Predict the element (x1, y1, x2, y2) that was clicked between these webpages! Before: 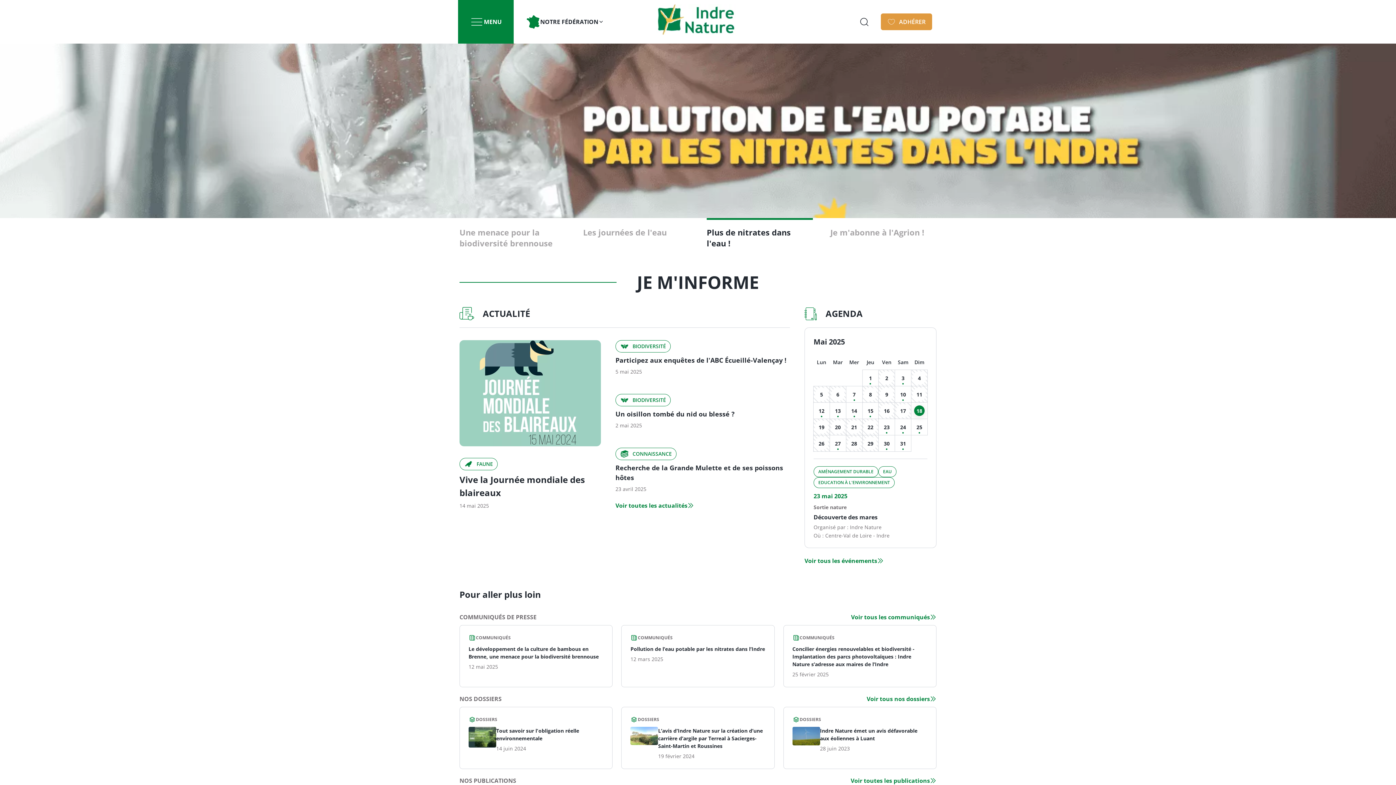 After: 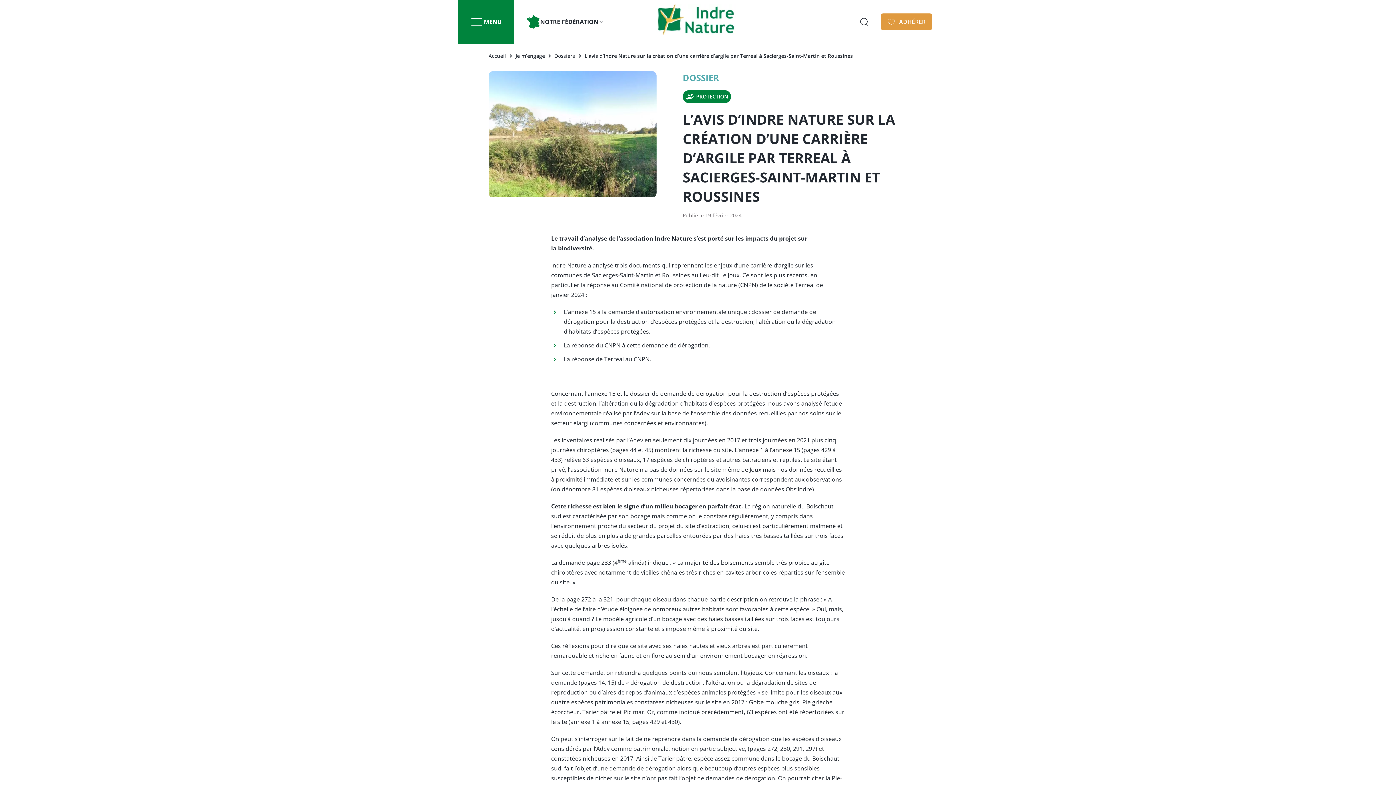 Action: label: L’avis d’Indre Nature sur la création d’une carrière d’argile par Terreal à Sacierges-Saint-Martin et Roussines bbox: (658, 727, 763, 749)